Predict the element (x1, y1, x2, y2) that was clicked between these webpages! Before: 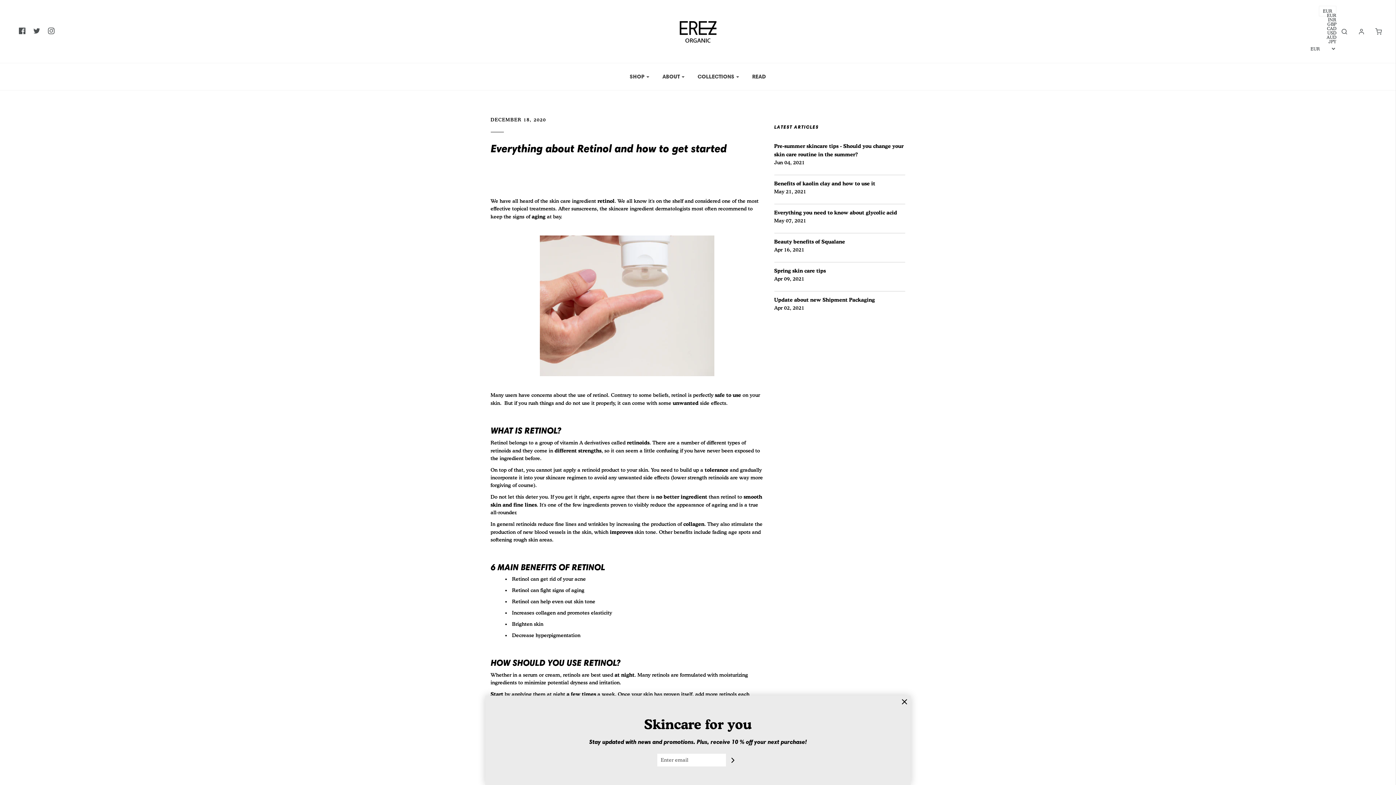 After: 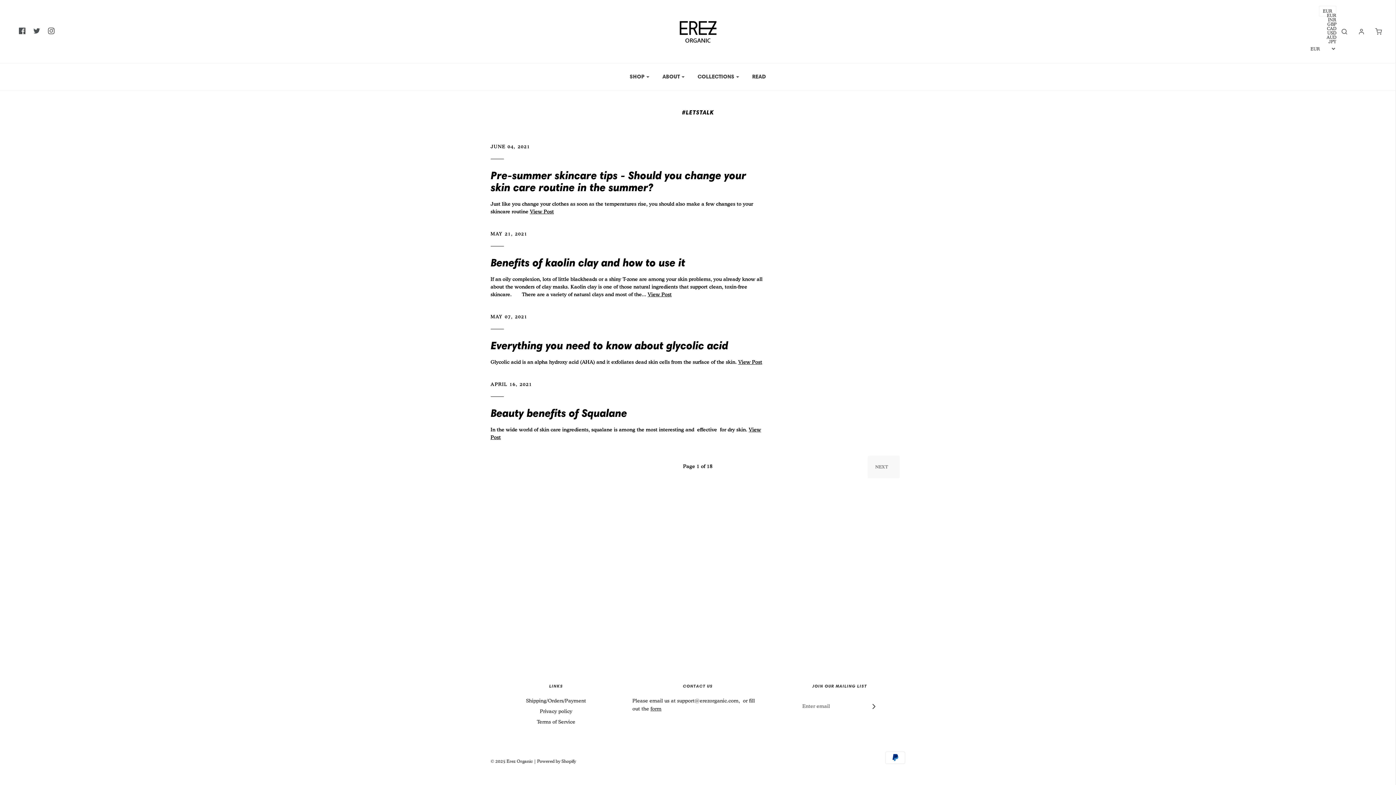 Action: bbox: (746, 68, 771, 84) label: READ